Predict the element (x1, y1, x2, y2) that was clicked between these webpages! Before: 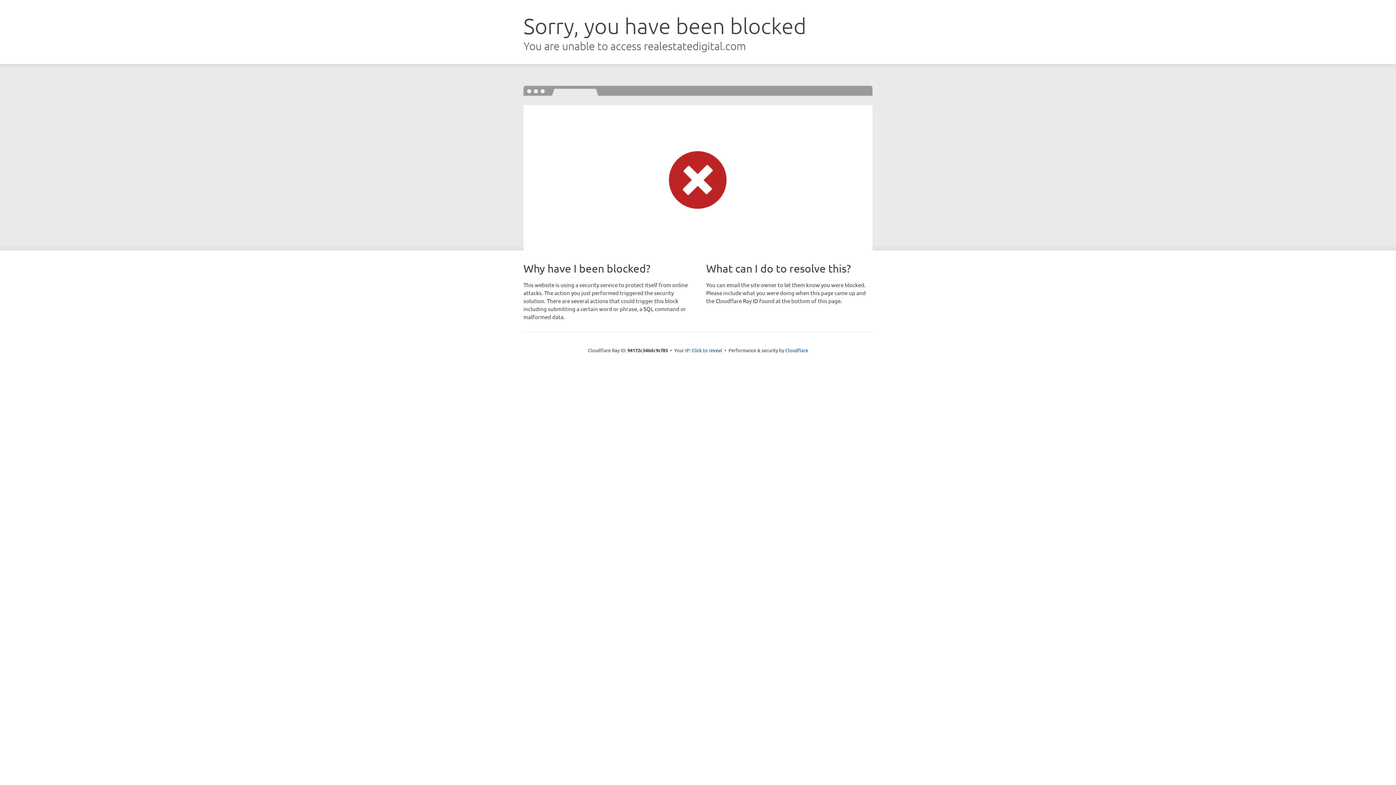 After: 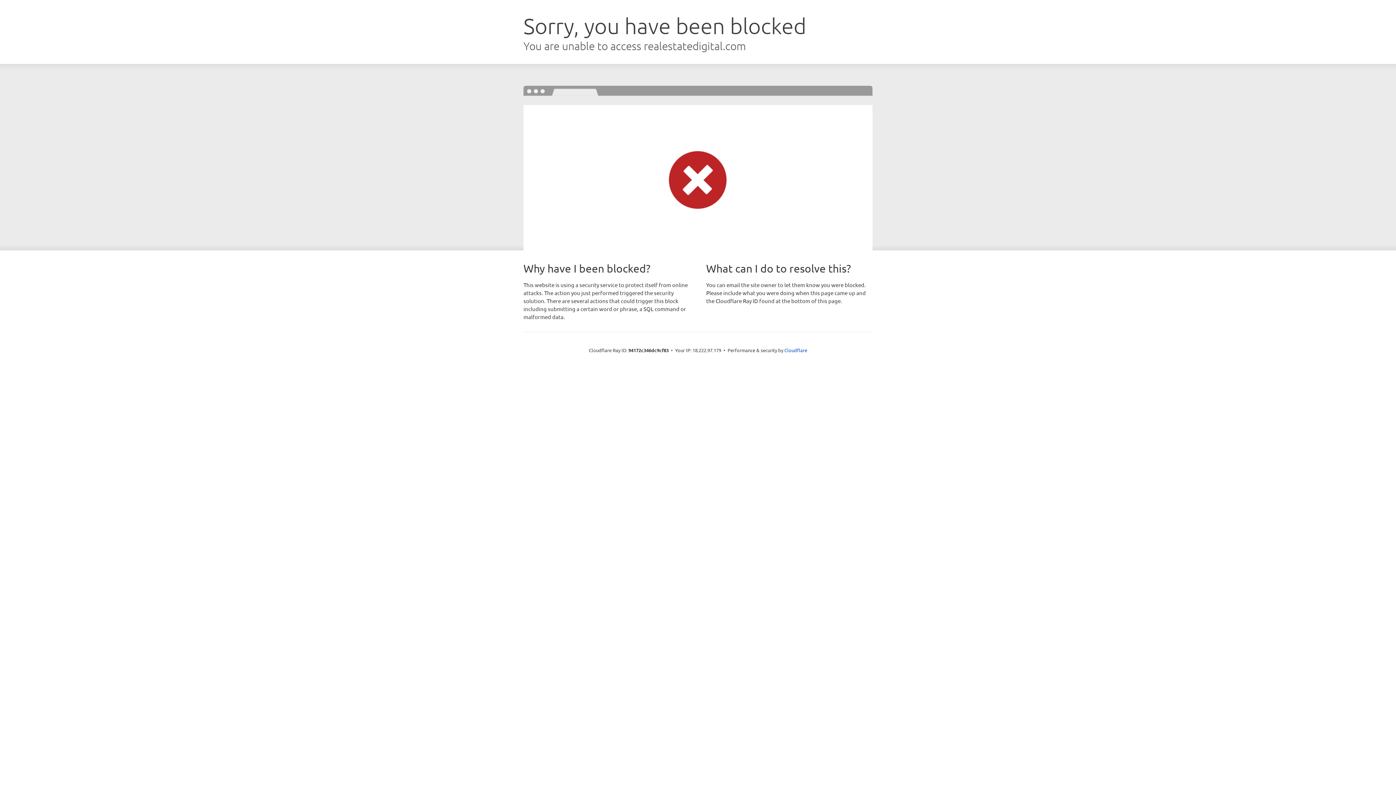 Action: bbox: (691, 346, 722, 353) label: Click to reveal